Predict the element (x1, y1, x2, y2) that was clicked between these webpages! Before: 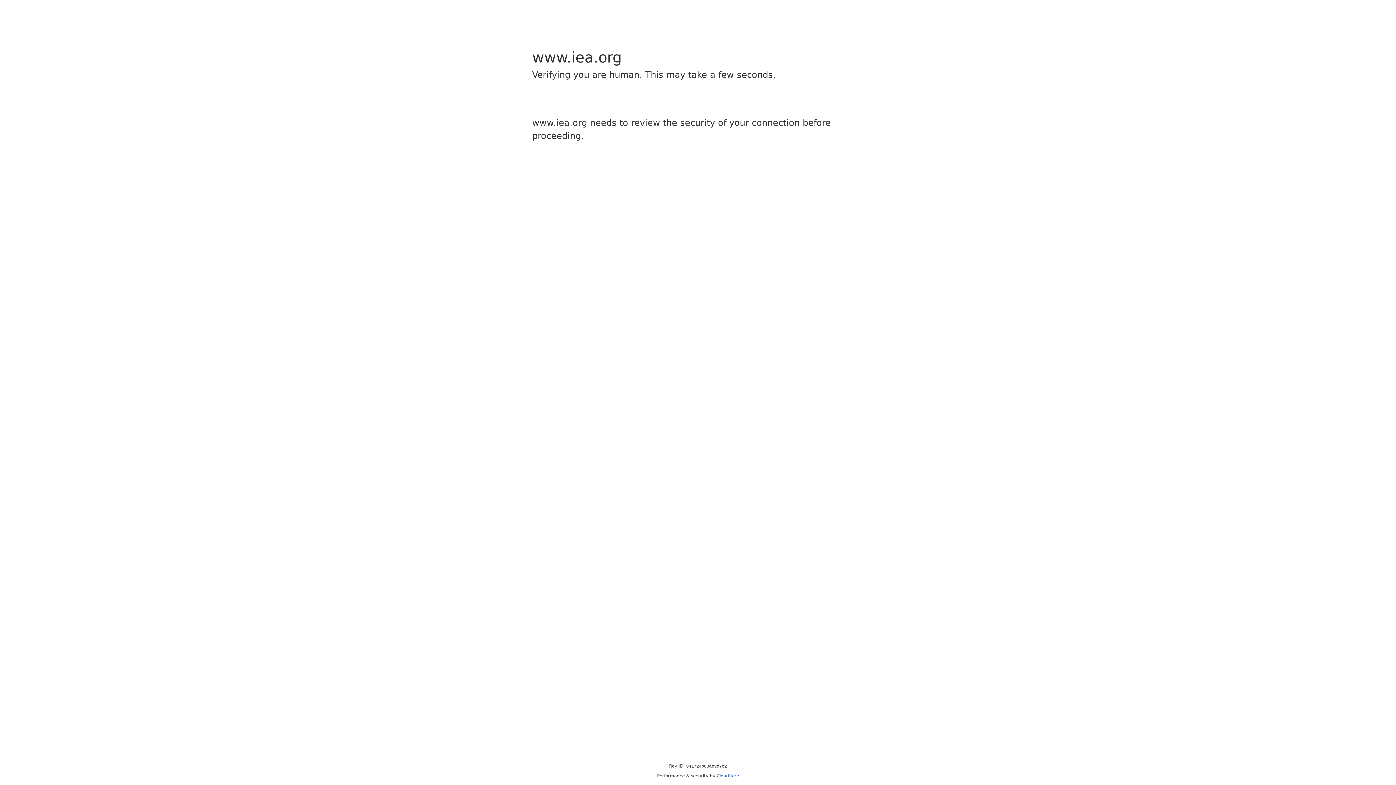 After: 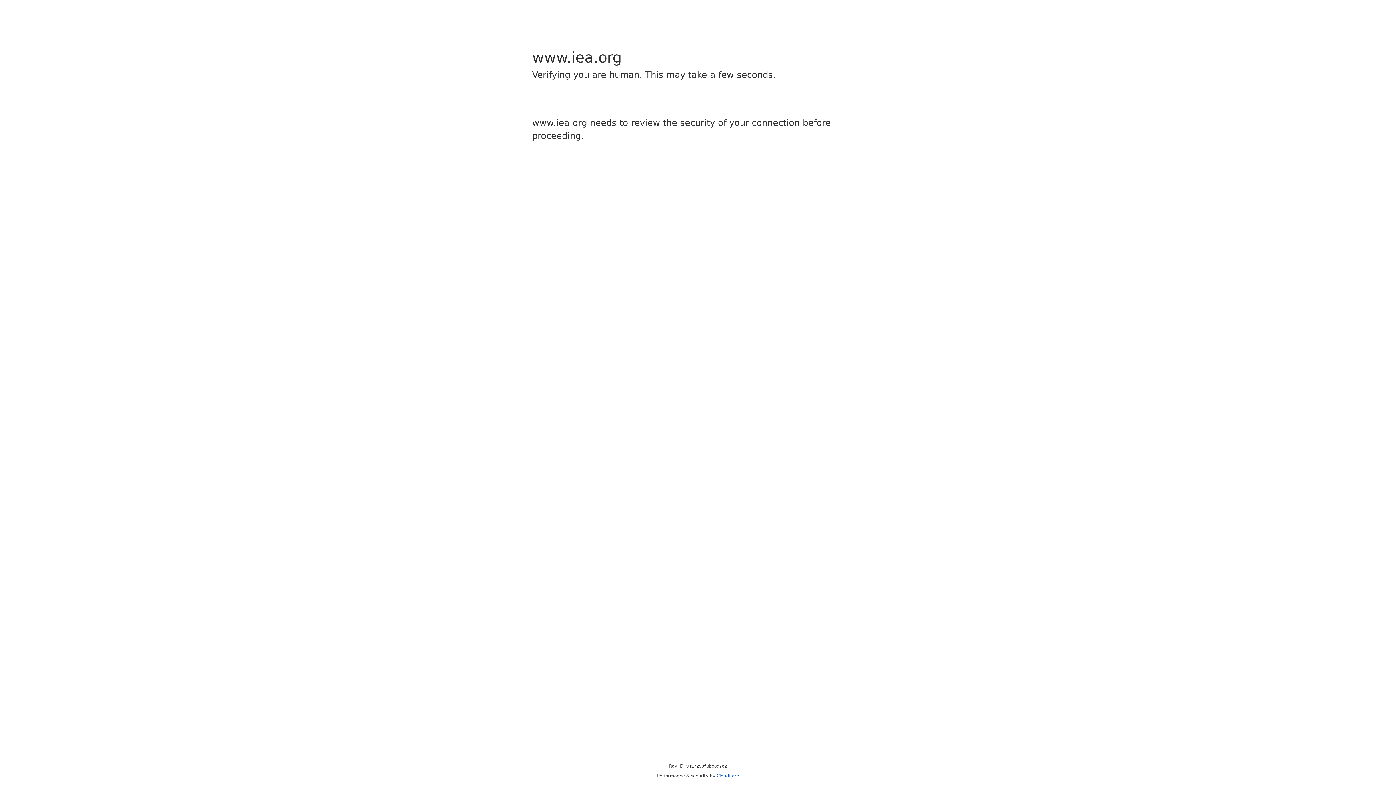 Action: bbox: (716, 773, 739, 778) label: Cloudflare